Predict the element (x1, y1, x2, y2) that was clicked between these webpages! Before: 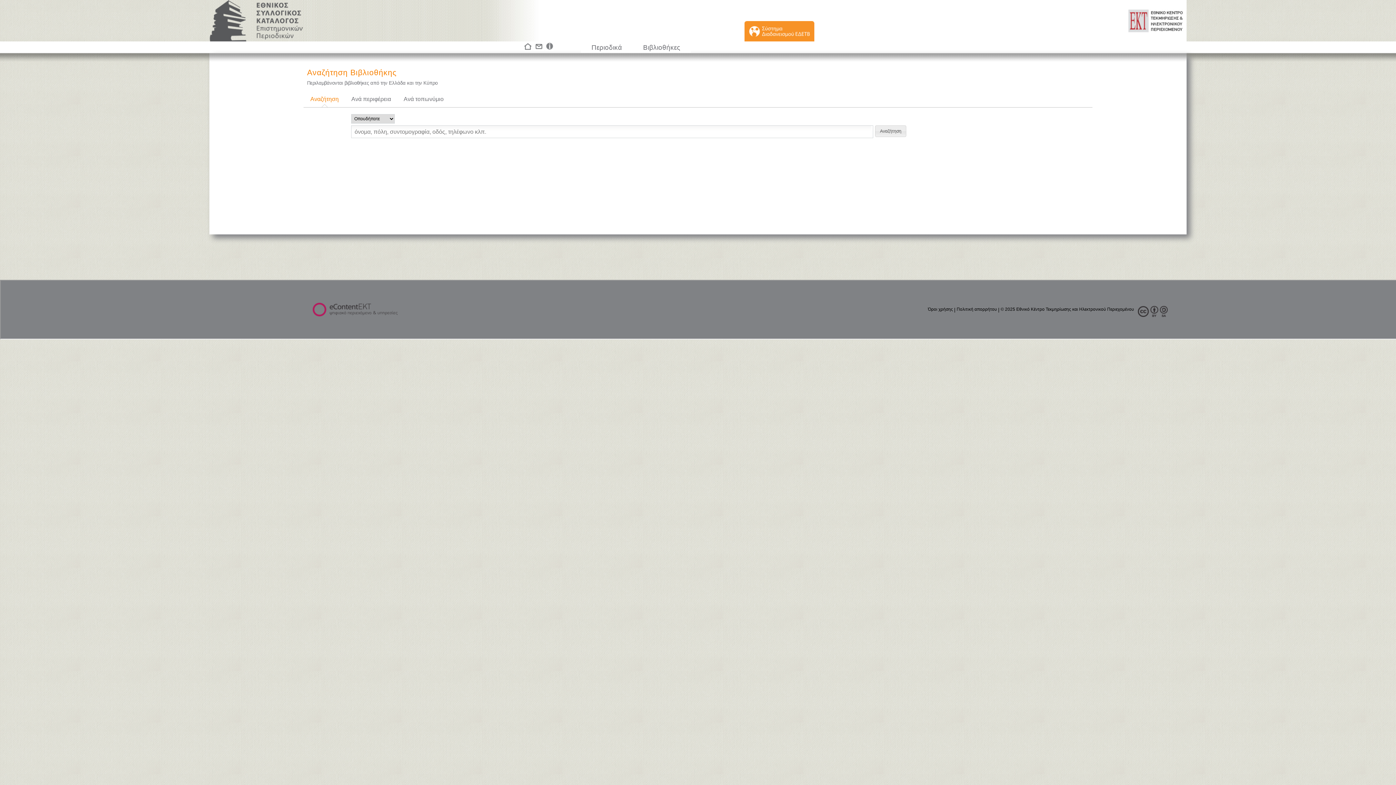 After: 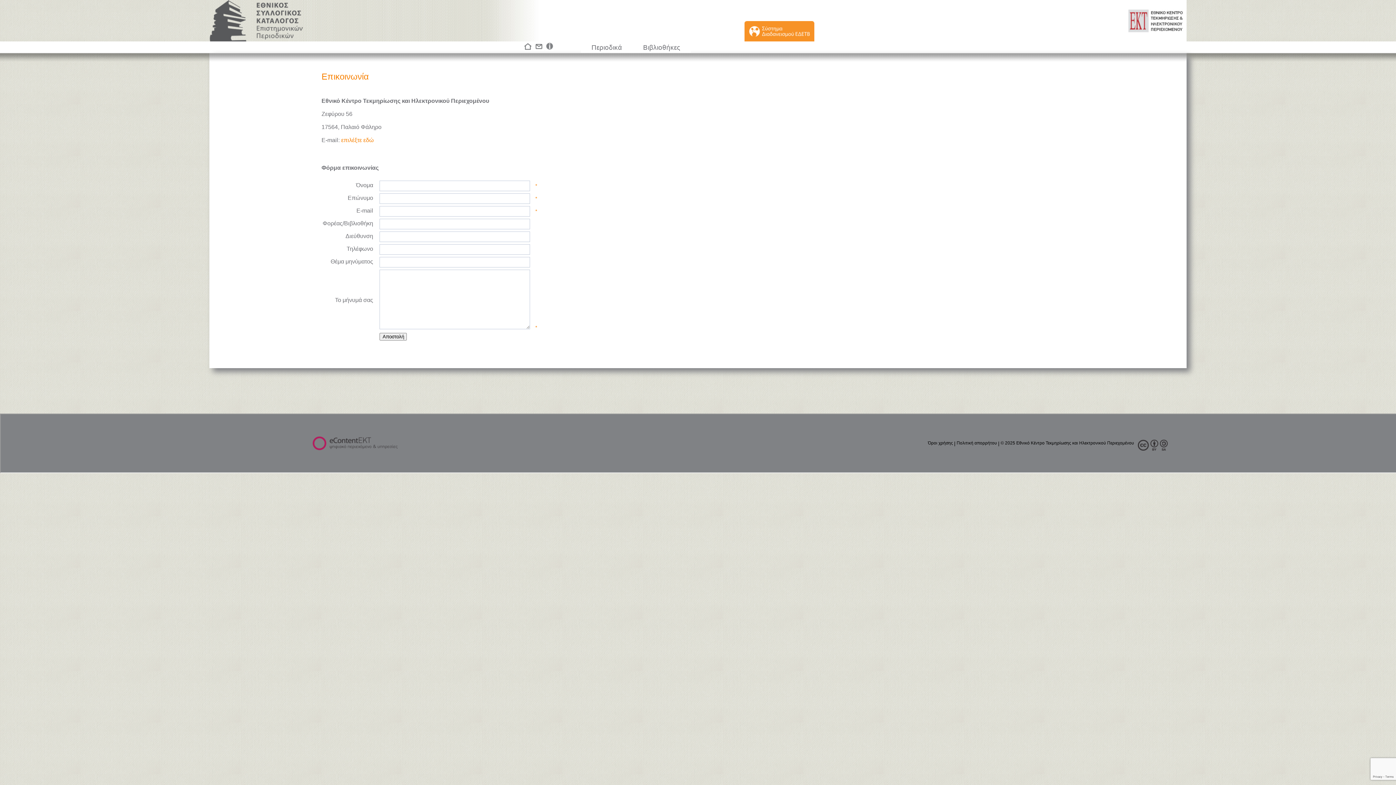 Action: label:   bbox: (533, 45, 545, 52)